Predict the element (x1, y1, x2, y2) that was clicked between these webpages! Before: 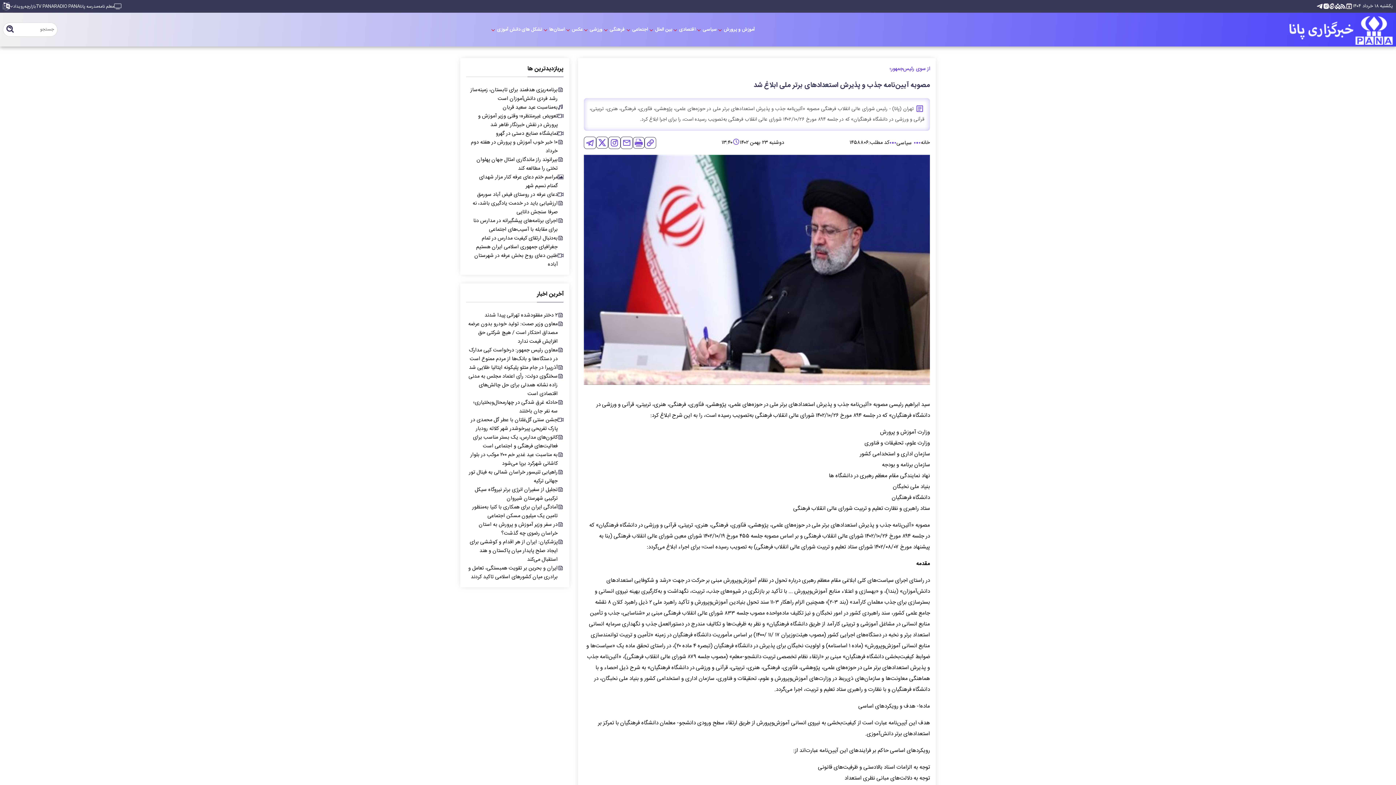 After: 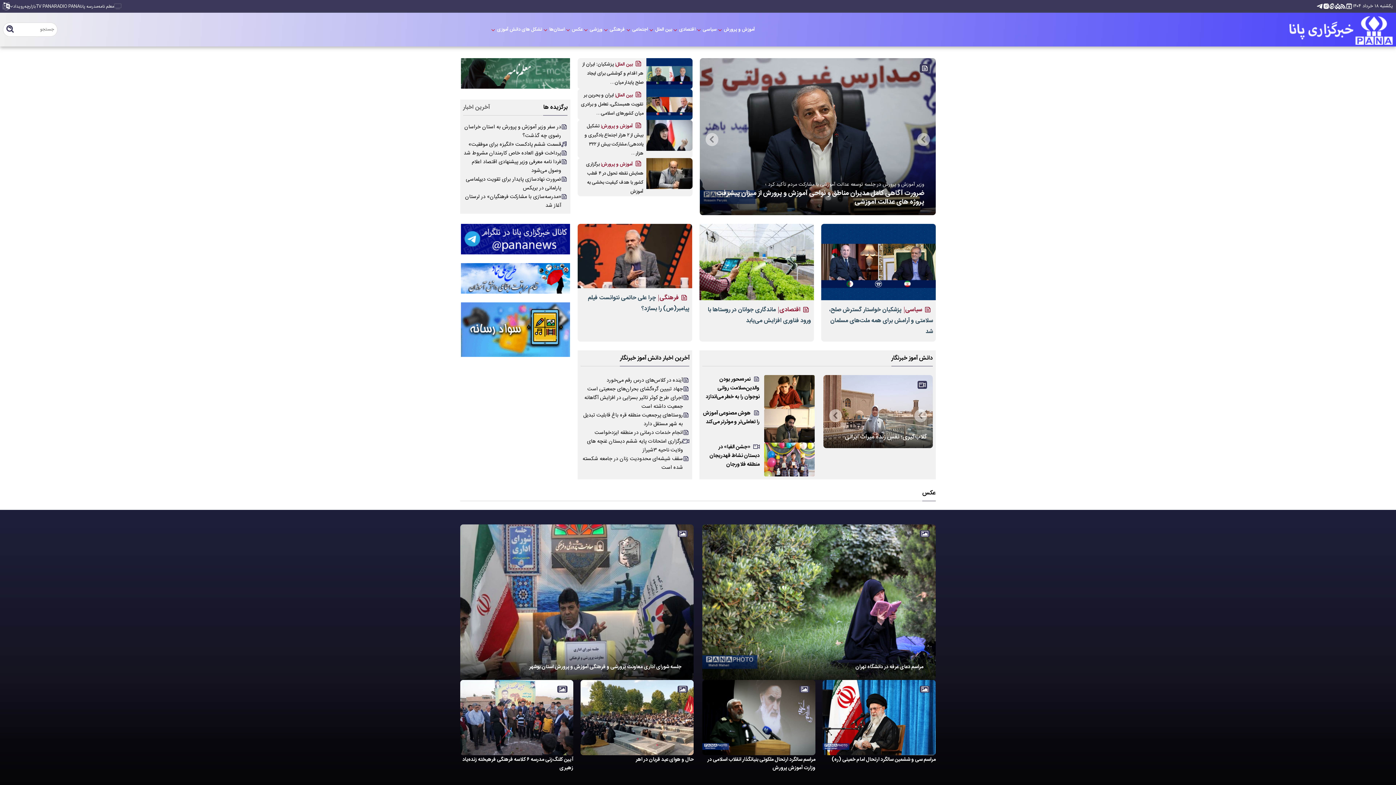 Action: bbox: (921, 138, 930, 147) label: خانه